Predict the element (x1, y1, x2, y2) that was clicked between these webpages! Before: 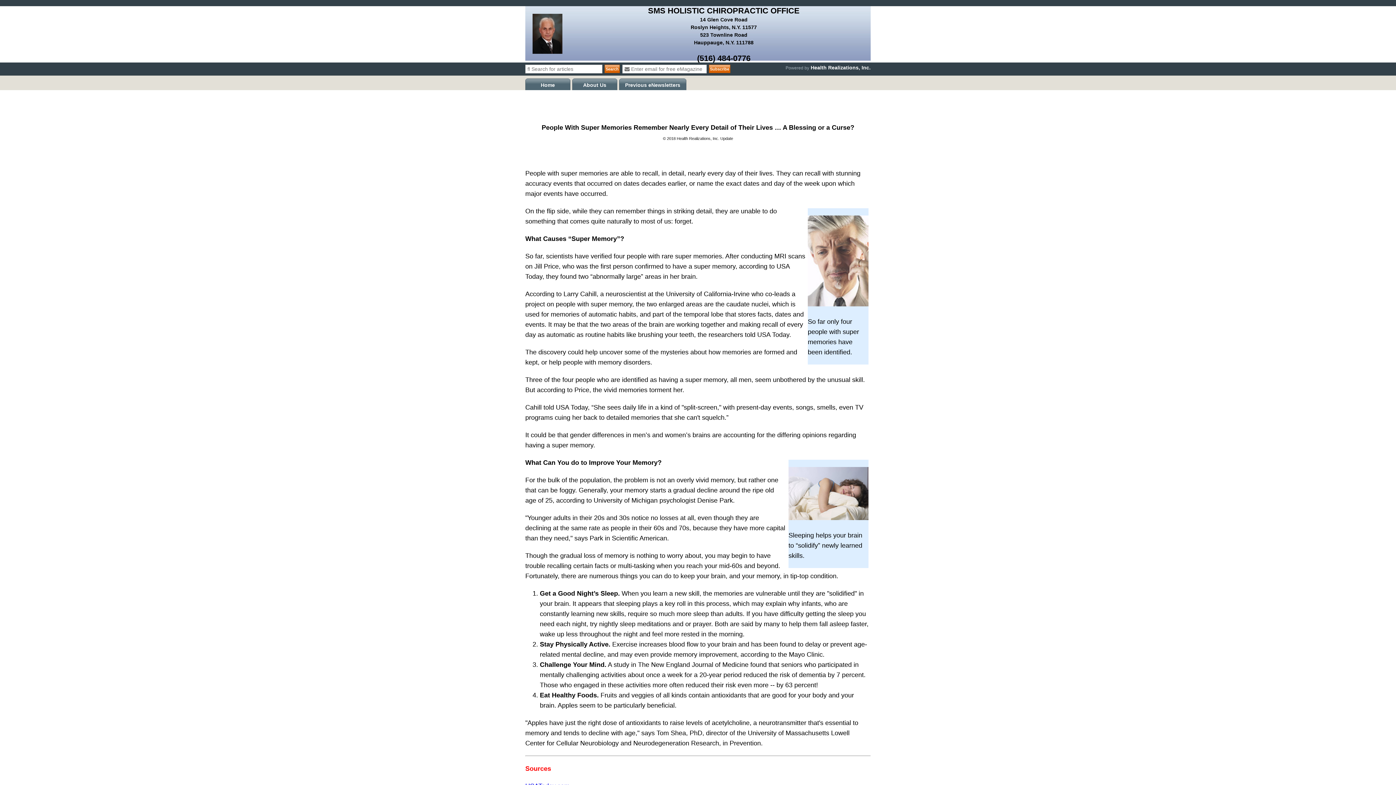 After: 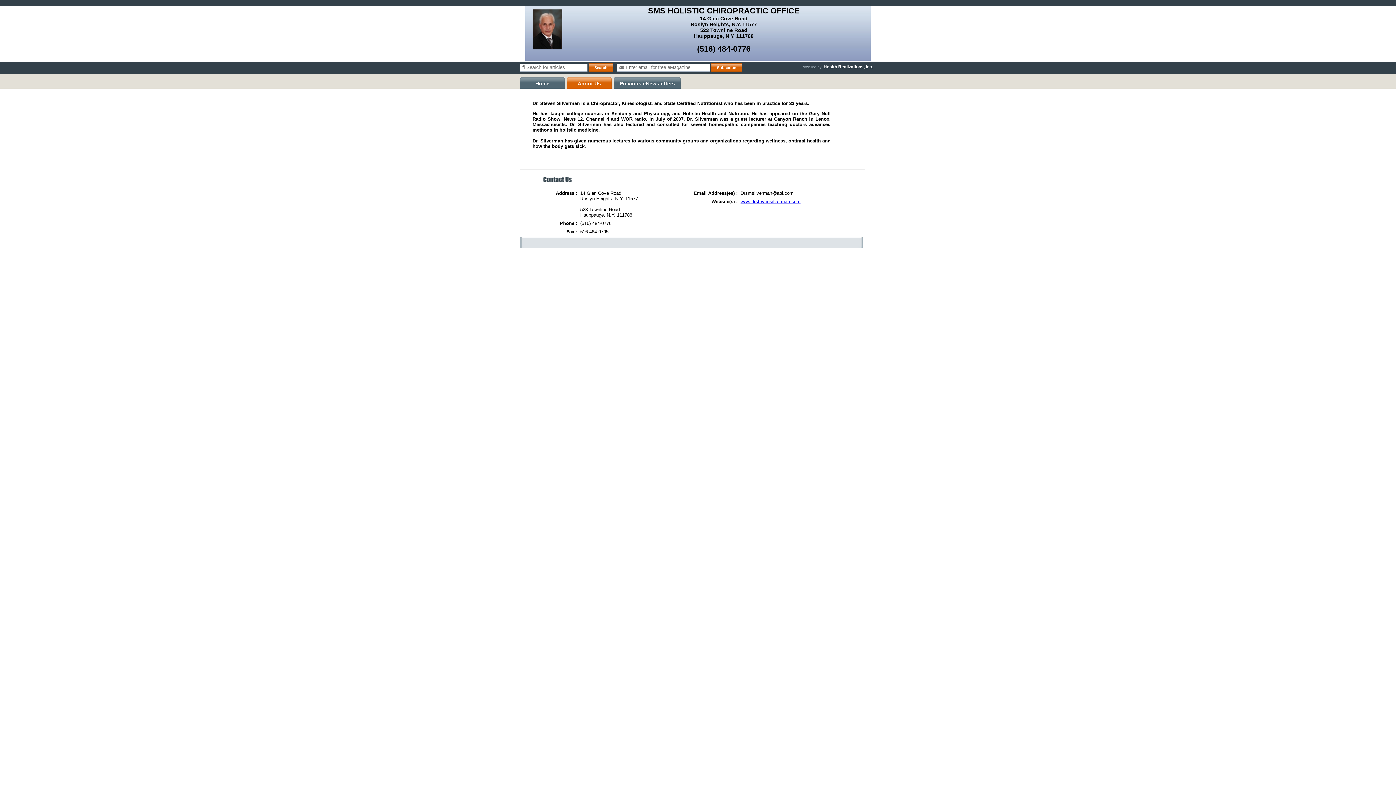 Action: bbox: (583, 82, 606, 88) label: About Us